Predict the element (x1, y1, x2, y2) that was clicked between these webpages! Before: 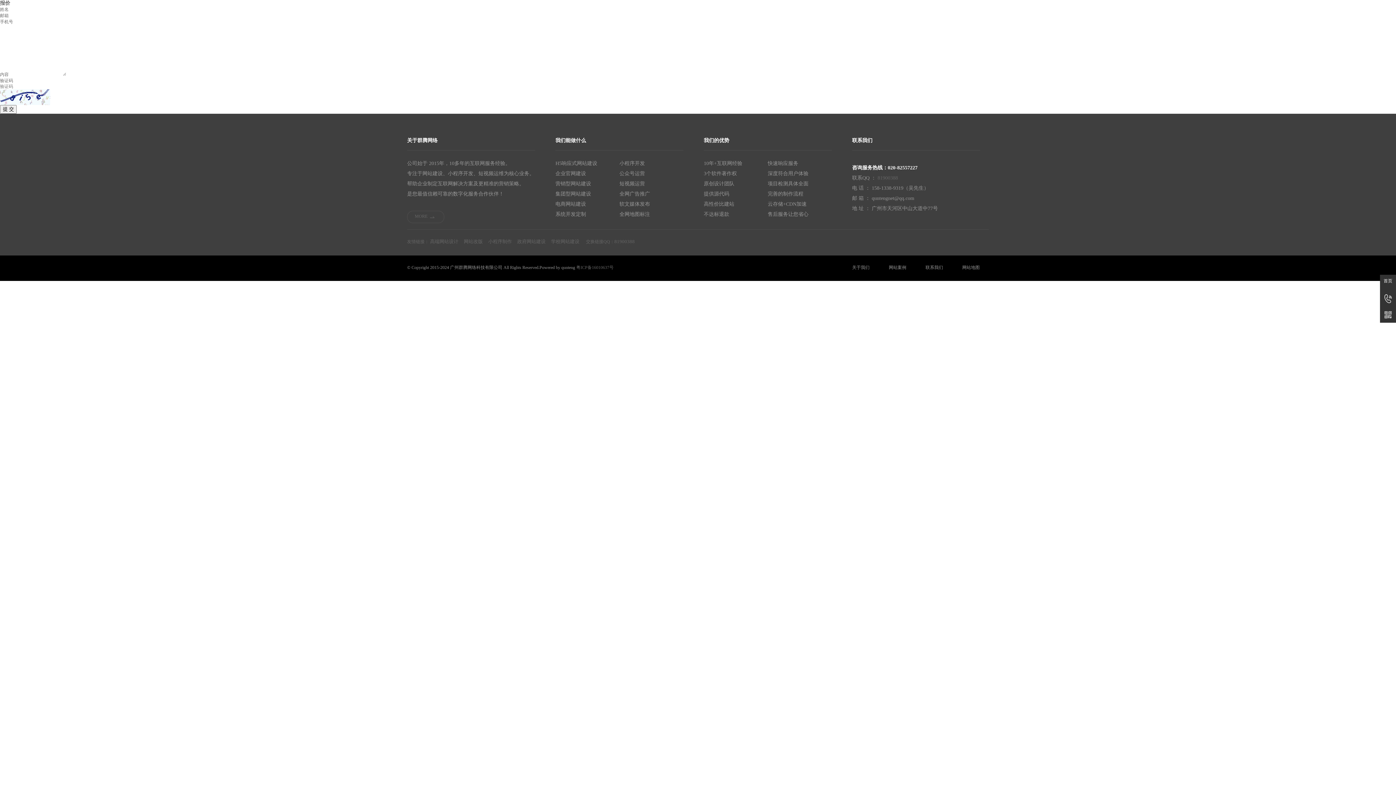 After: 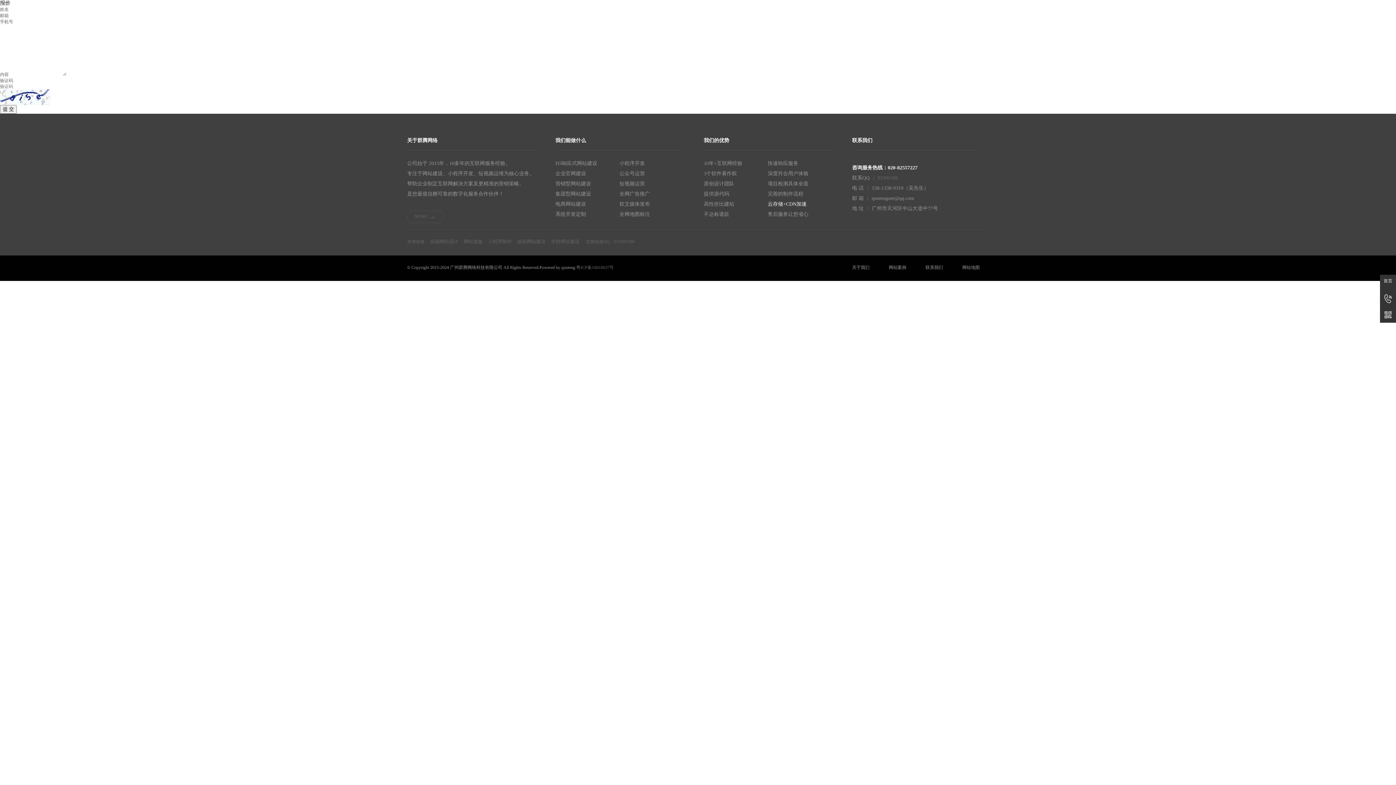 Action: label: 云存储+CDN加速 bbox: (768, 199, 832, 209)